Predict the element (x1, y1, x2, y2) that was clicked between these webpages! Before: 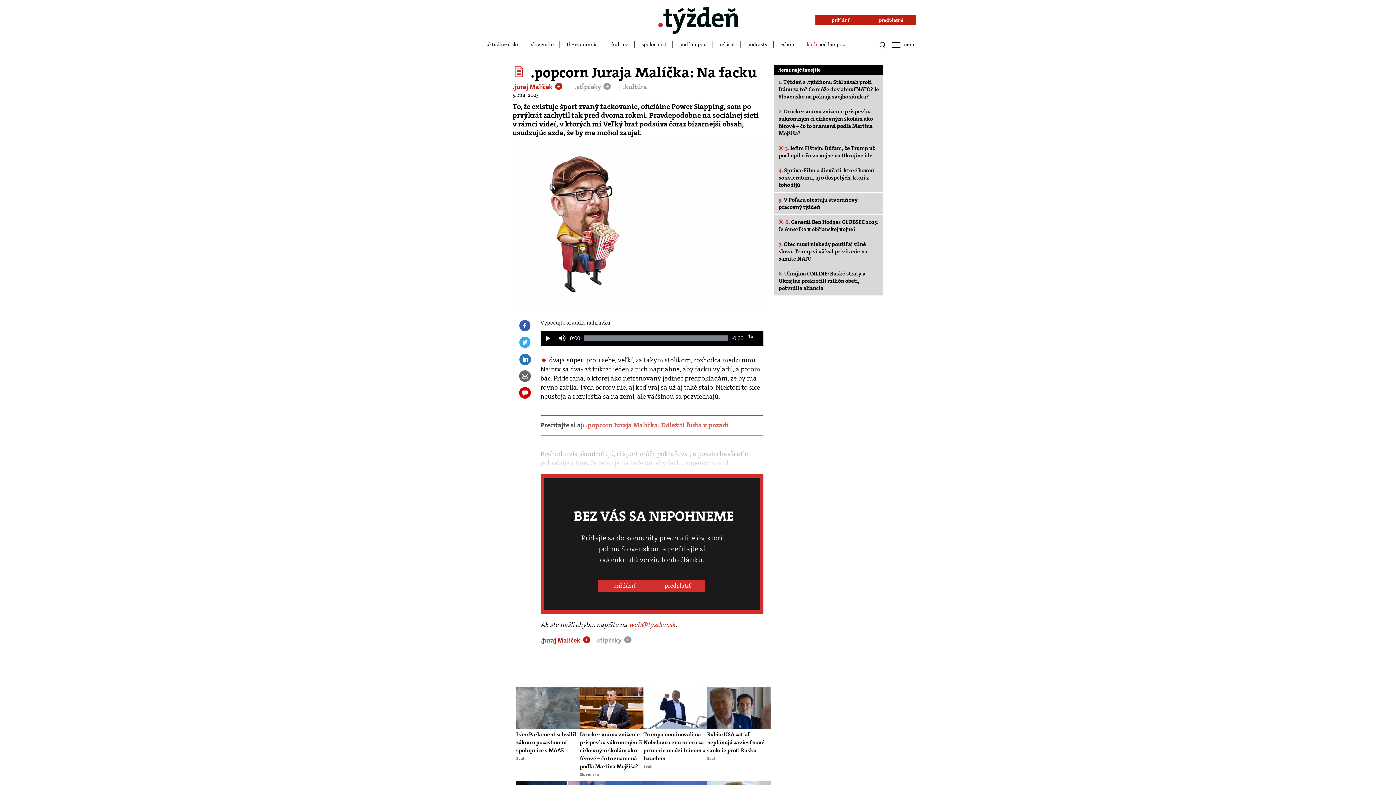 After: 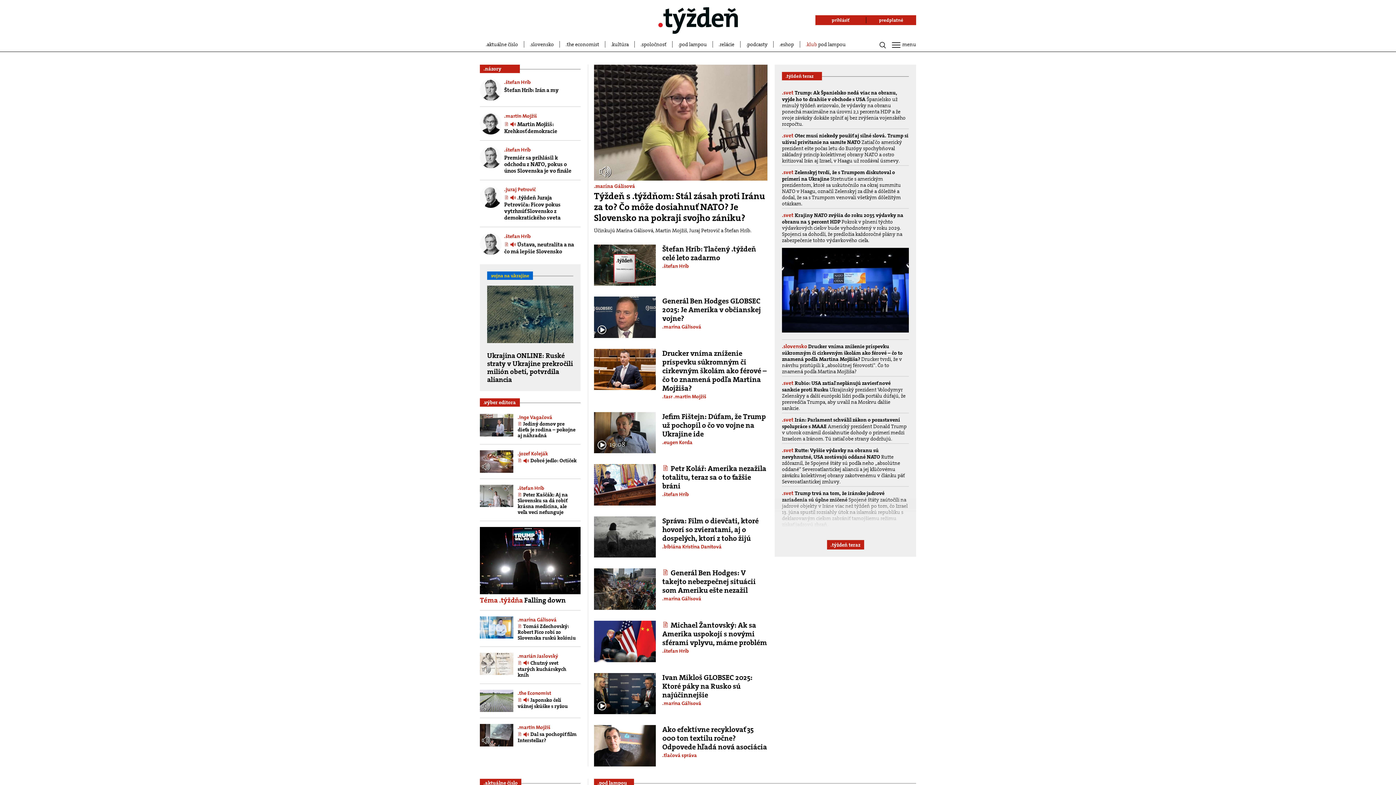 Action: bbox: (658, 6, 738, 35)